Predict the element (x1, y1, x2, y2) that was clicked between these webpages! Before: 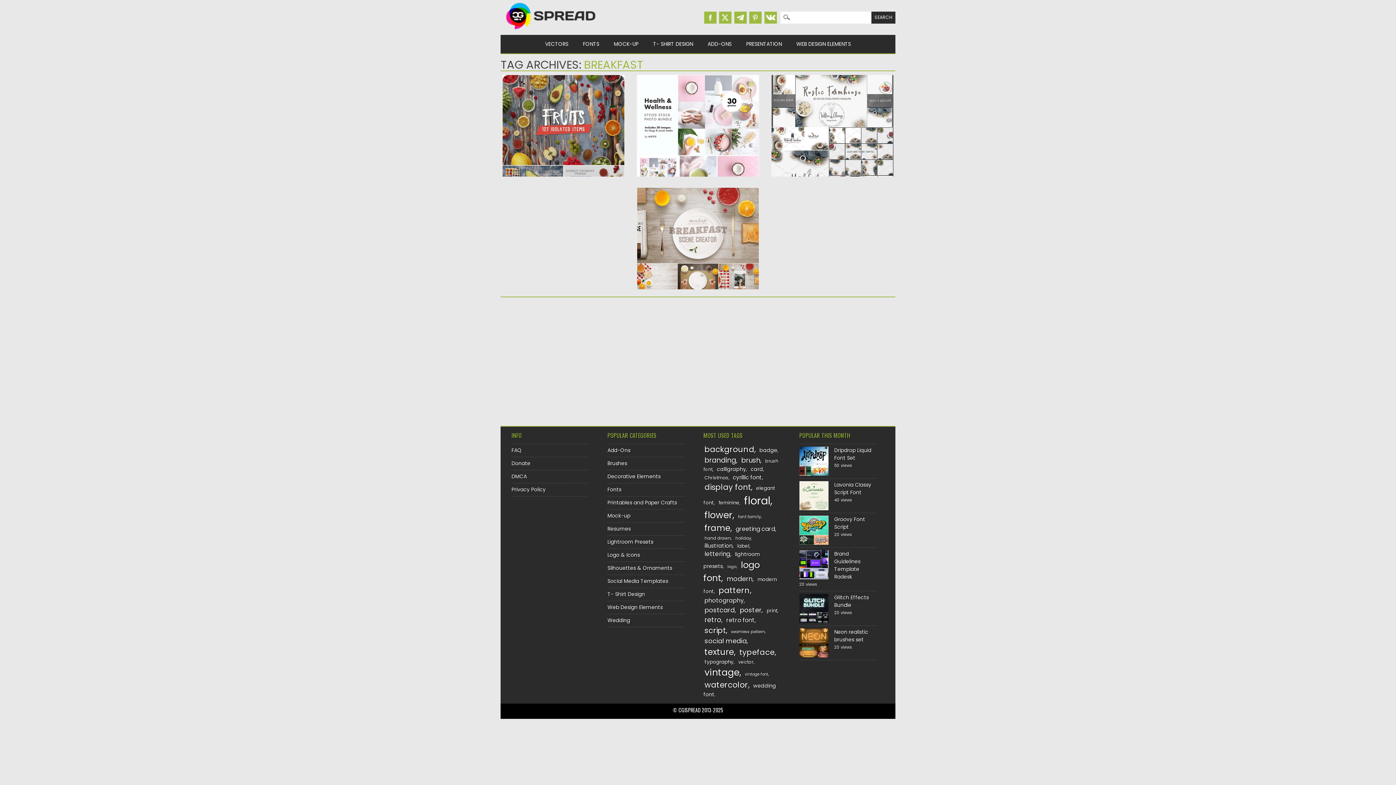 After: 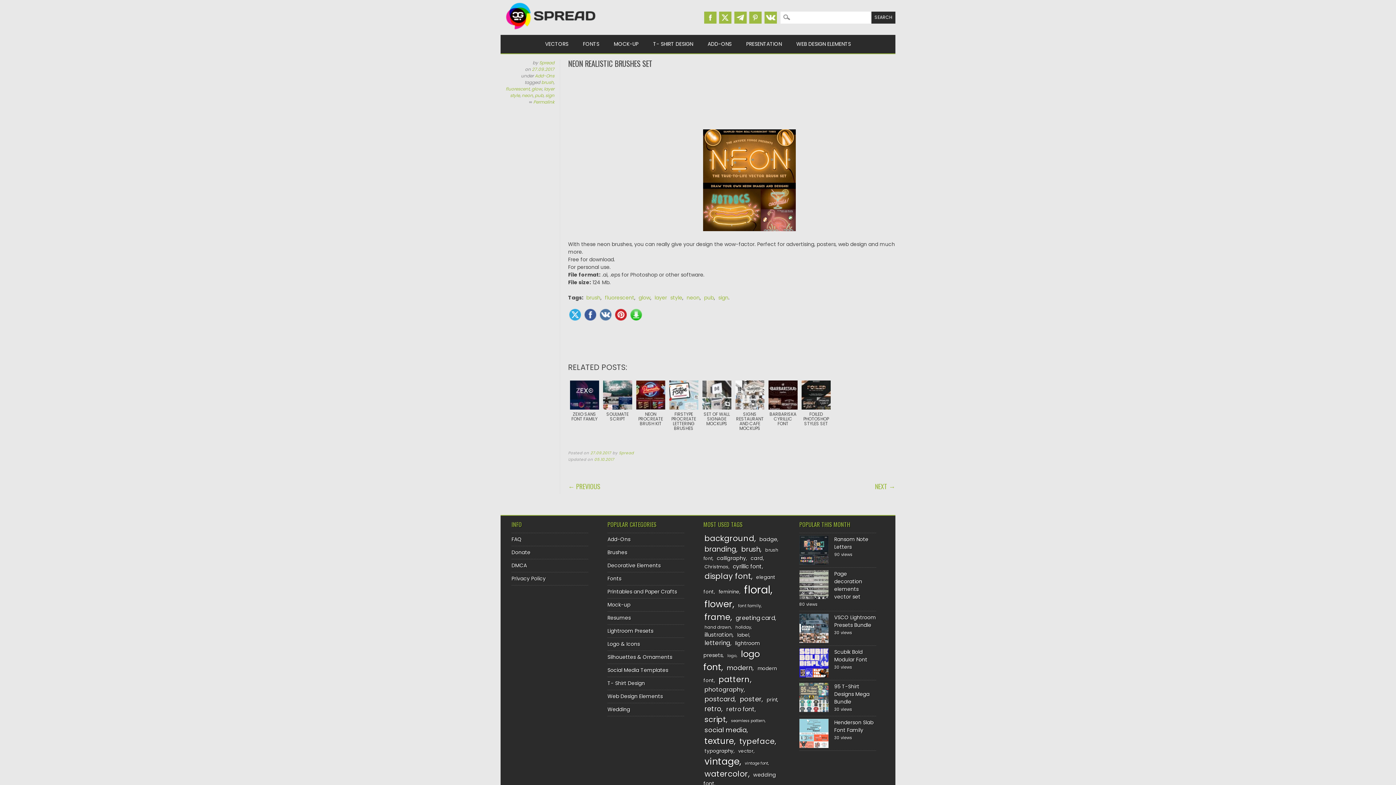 Action: bbox: (834, 628, 868, 643) label: Neon realistic brushes set